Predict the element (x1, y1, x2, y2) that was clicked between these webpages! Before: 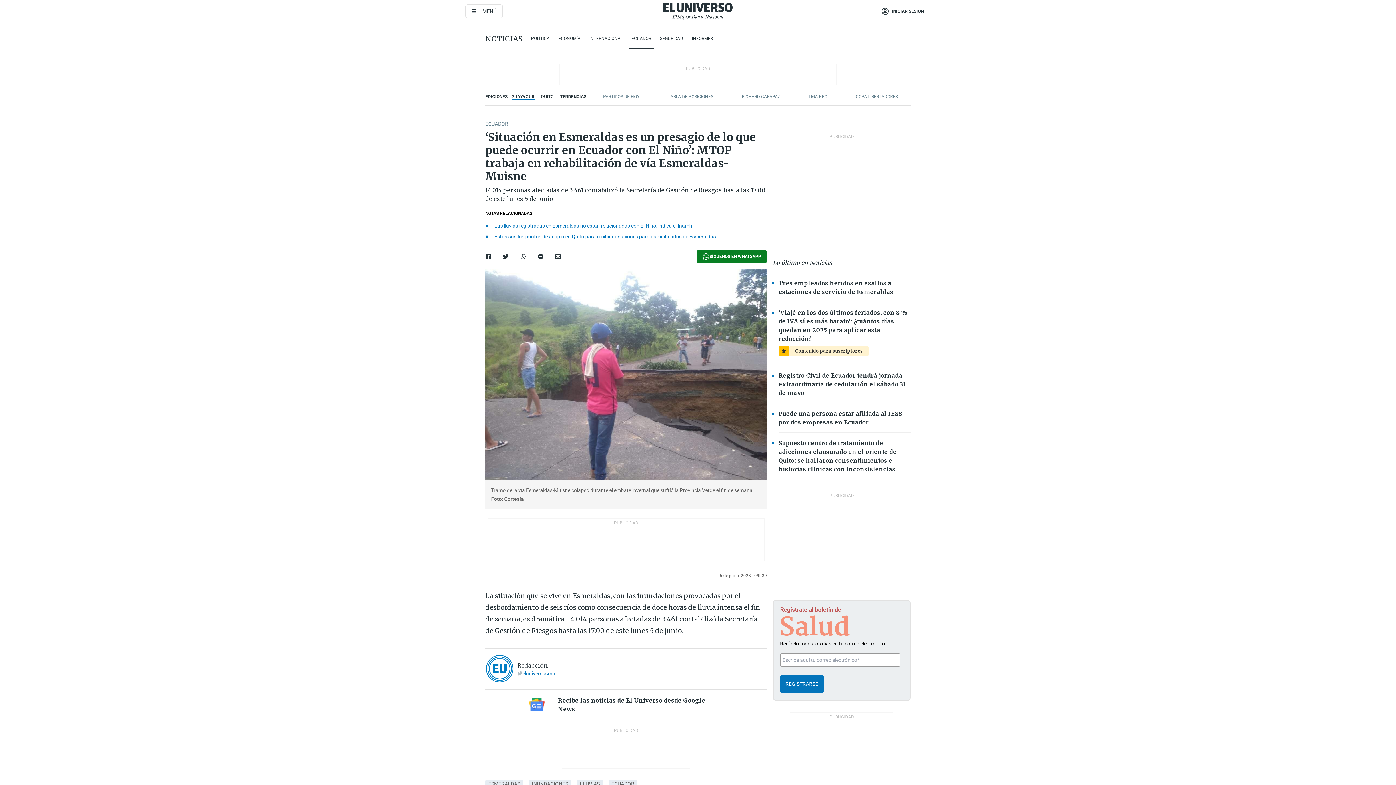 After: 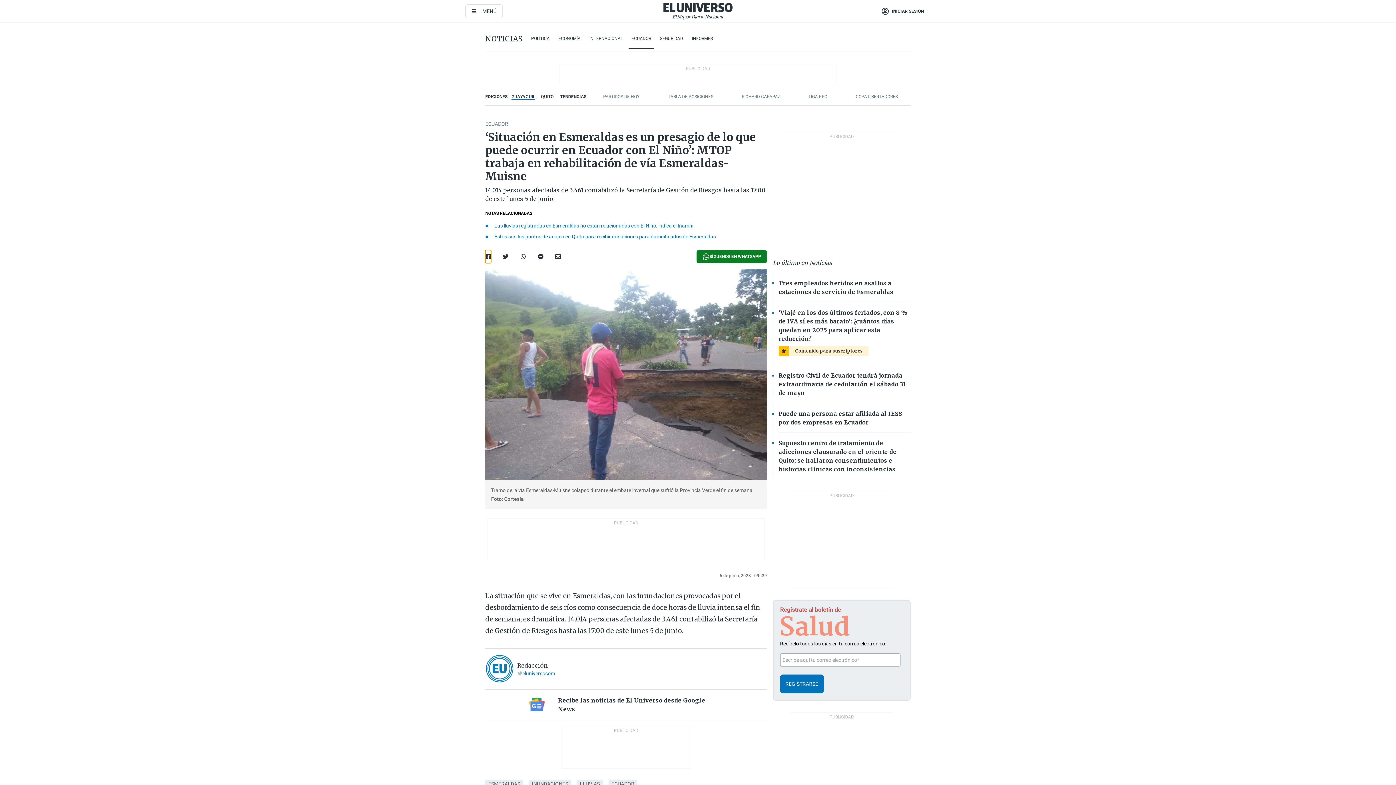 Action: bbox: (485, 250, 491, 263)